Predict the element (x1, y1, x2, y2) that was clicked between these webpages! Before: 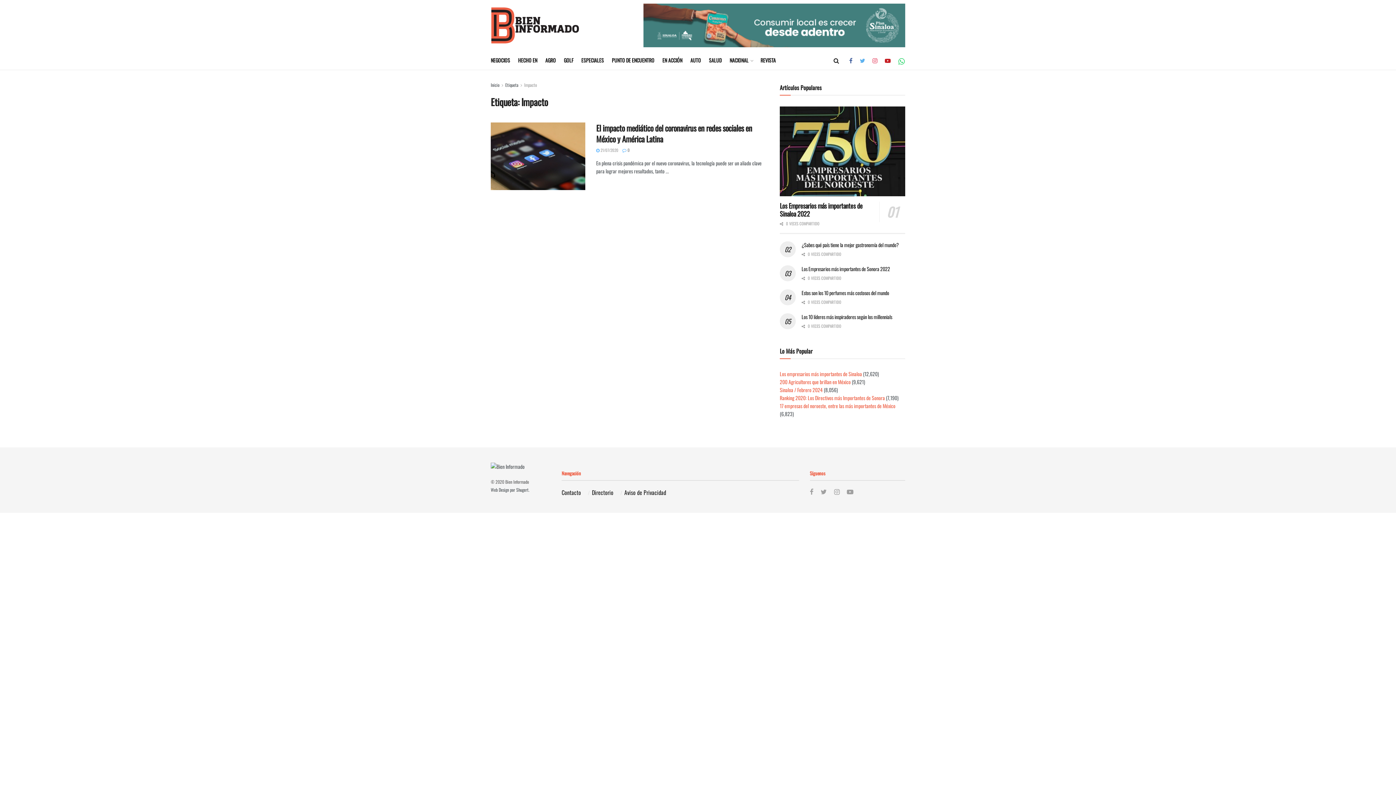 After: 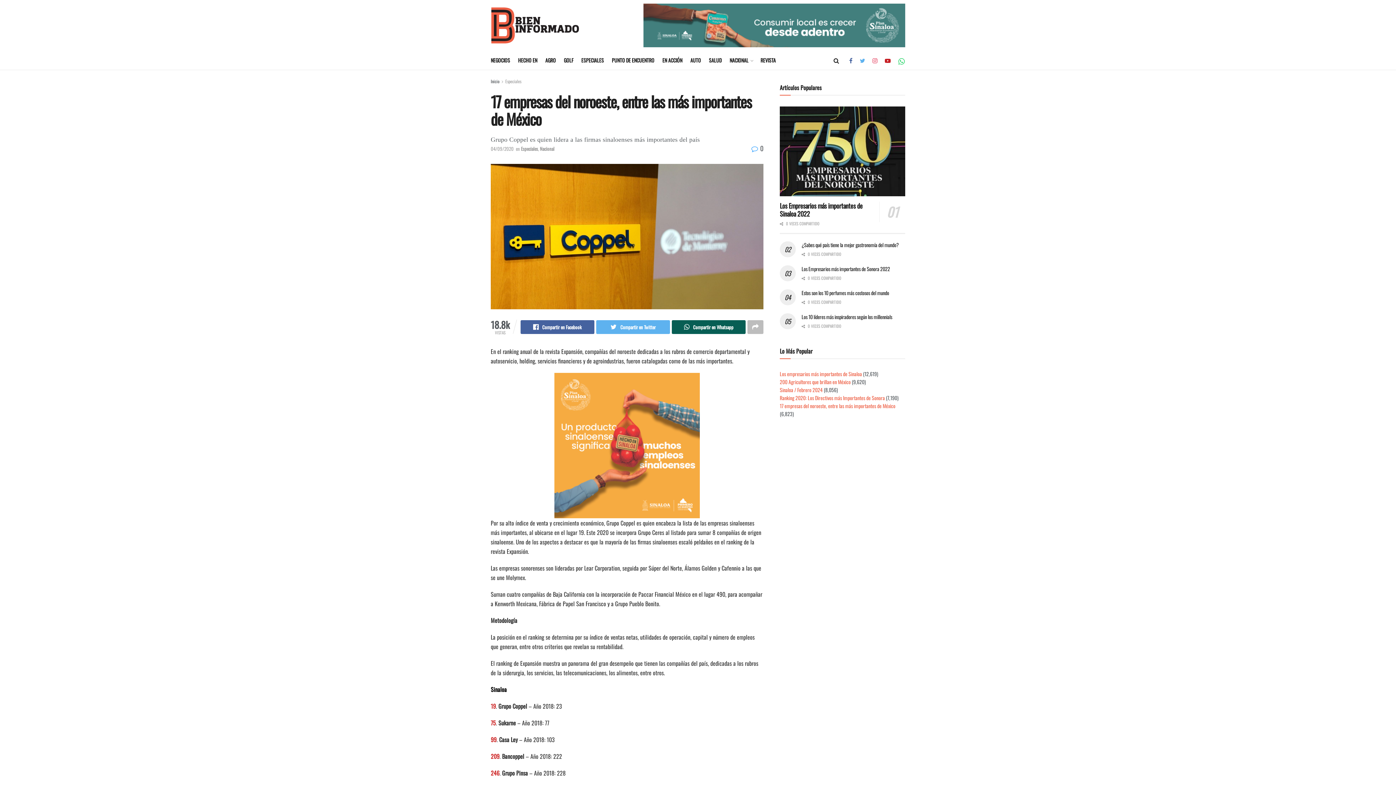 Action: bbox: (780, 402, 895, 409) label: 17 empresas del noroeste, entre las más importantes de México